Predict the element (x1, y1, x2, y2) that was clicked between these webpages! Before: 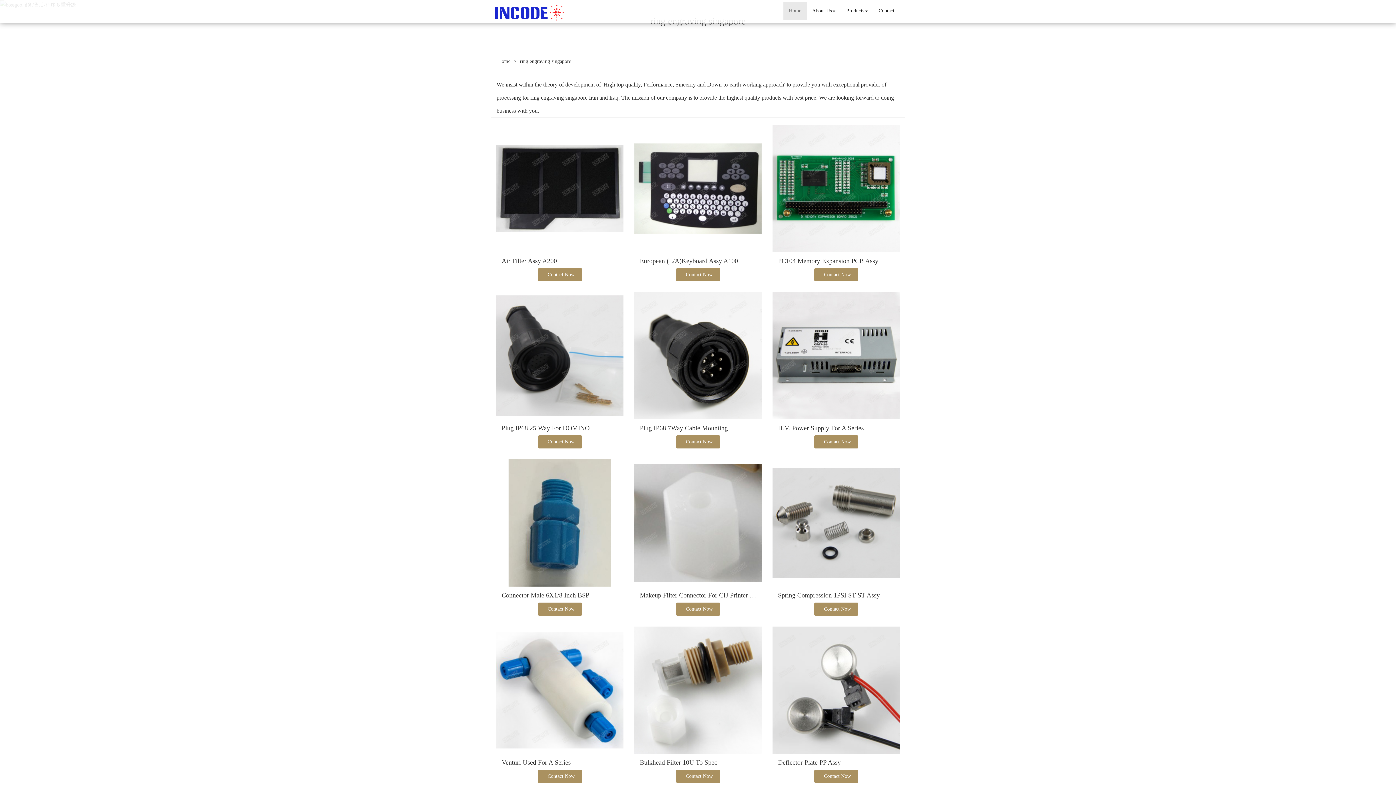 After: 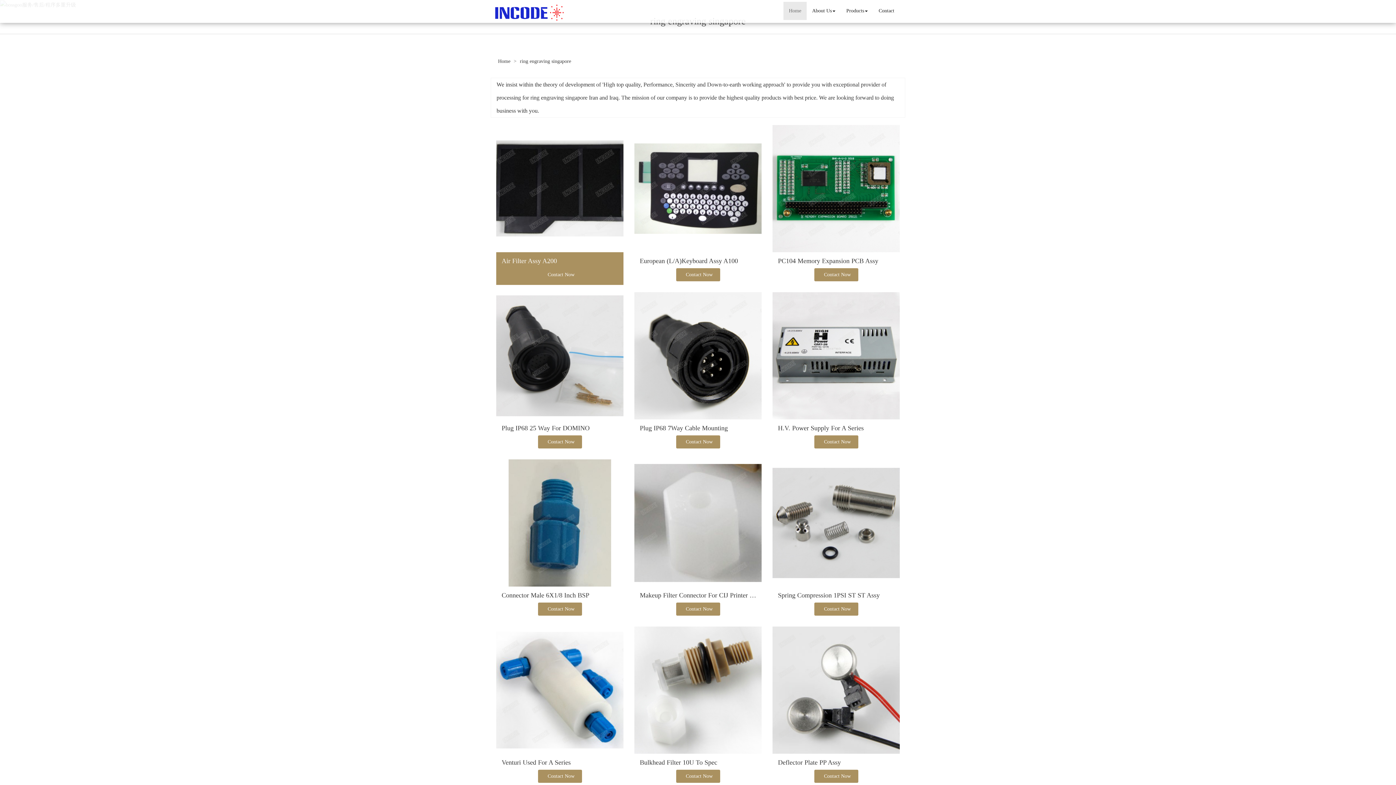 Action: bbox: (501, 257, 557, 264) label: Air Filter Assy A200